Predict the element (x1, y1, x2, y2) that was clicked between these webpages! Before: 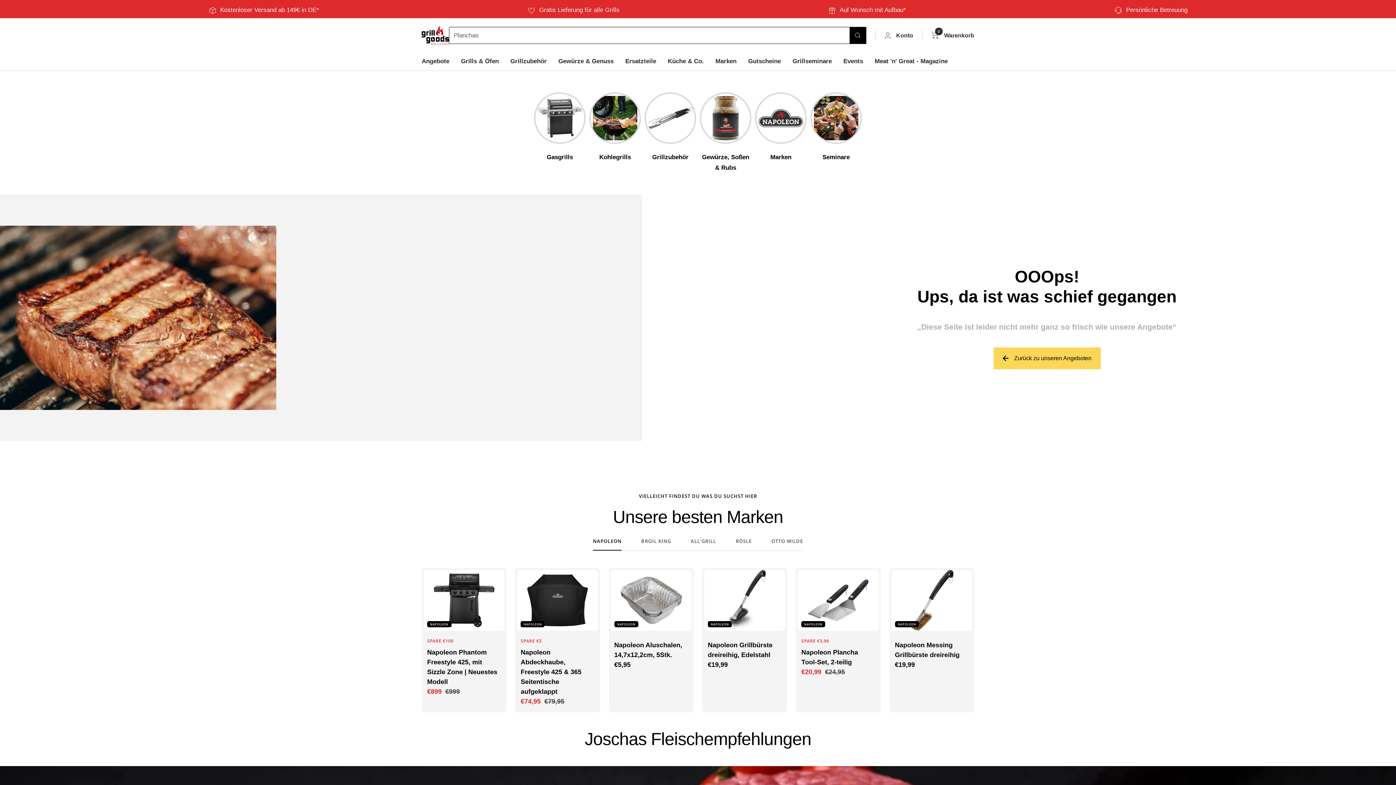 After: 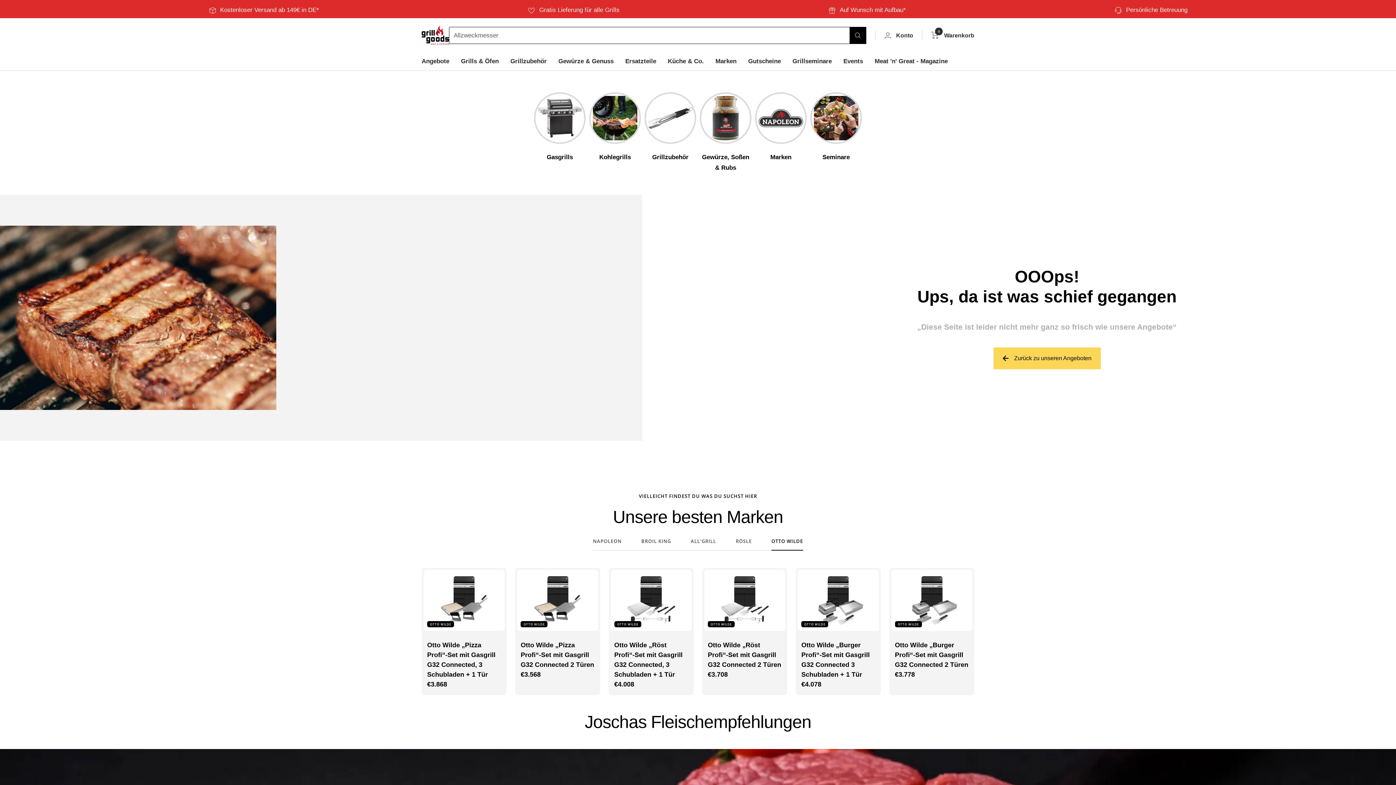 Action: bbox: (771, 538, 803, 550) label: OTTO WILDE